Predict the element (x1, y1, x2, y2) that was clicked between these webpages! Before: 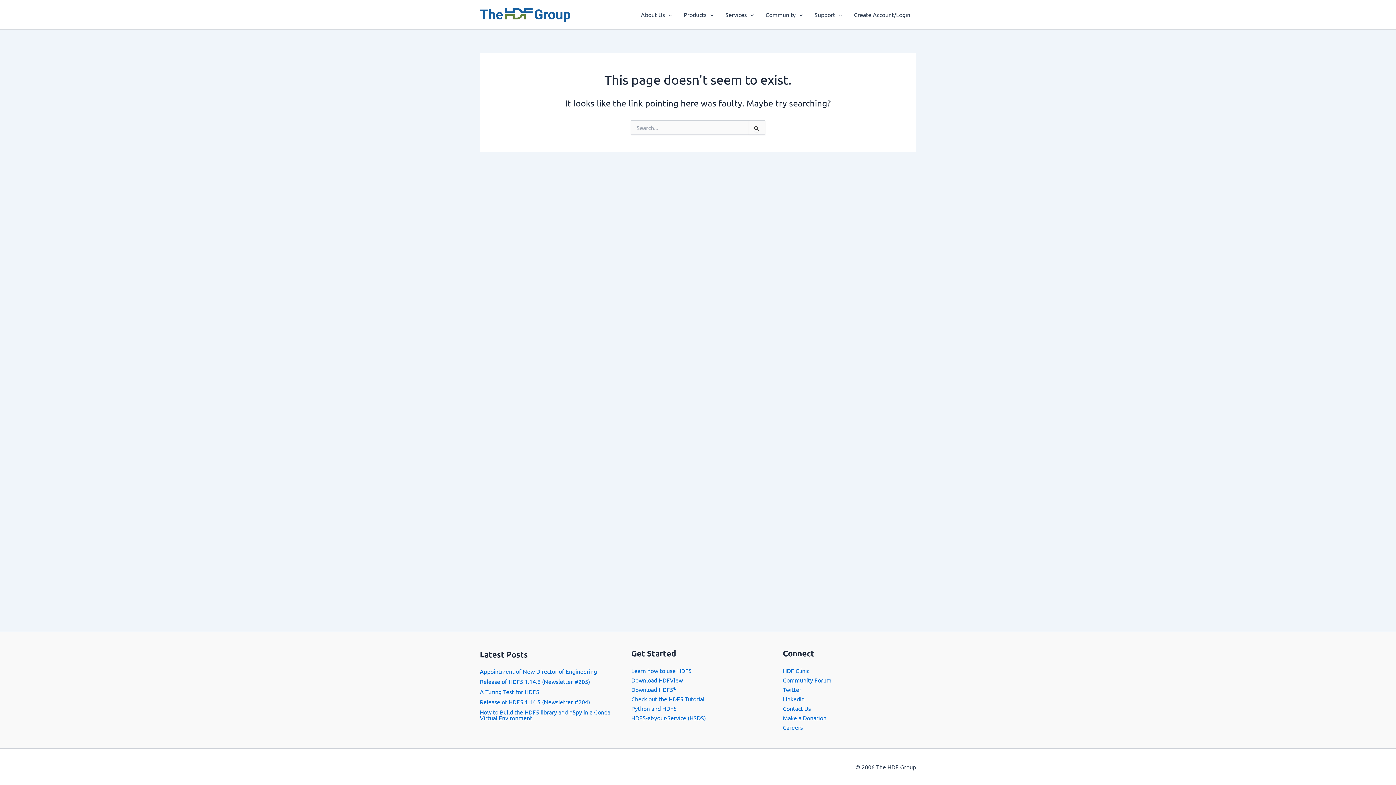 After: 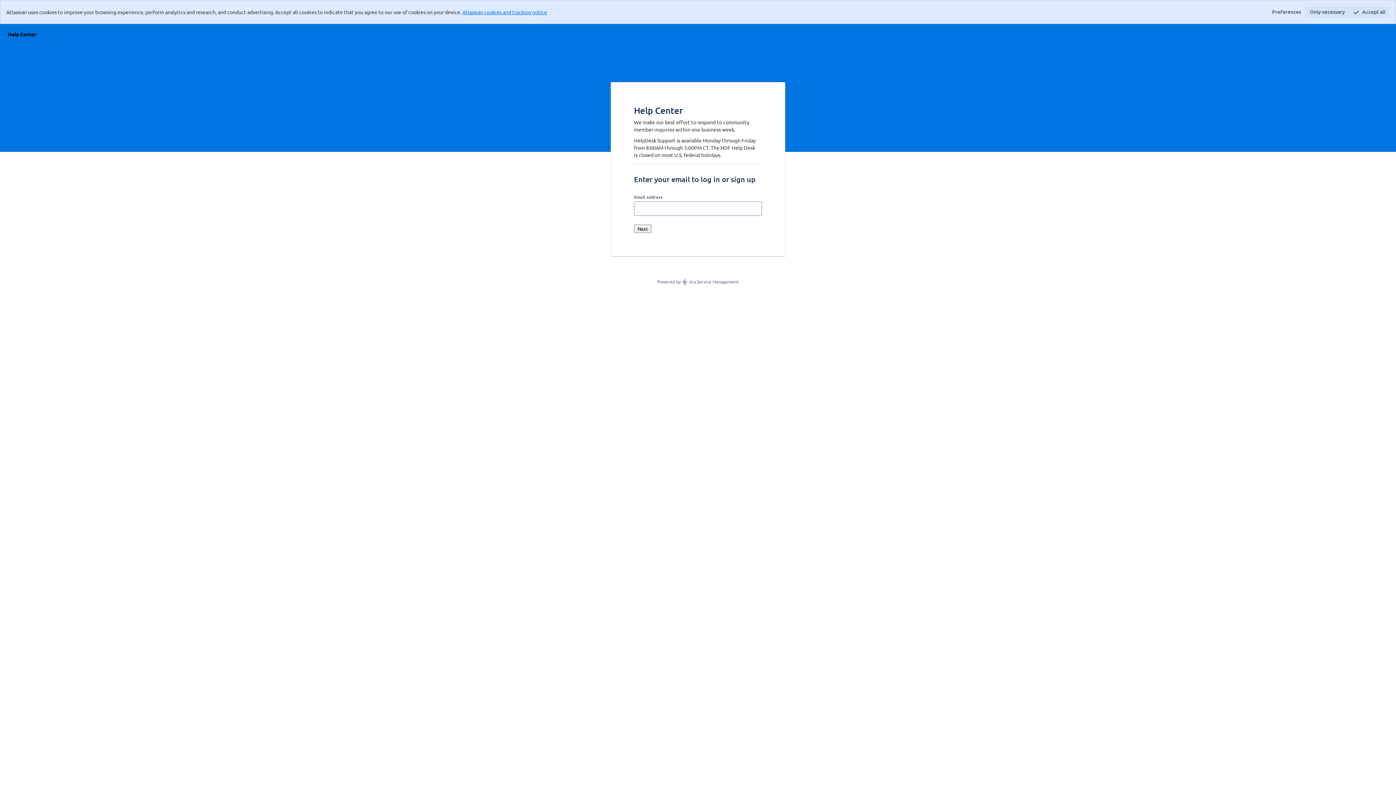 Action: label: Support bbox: (808, 0, 848, 29)